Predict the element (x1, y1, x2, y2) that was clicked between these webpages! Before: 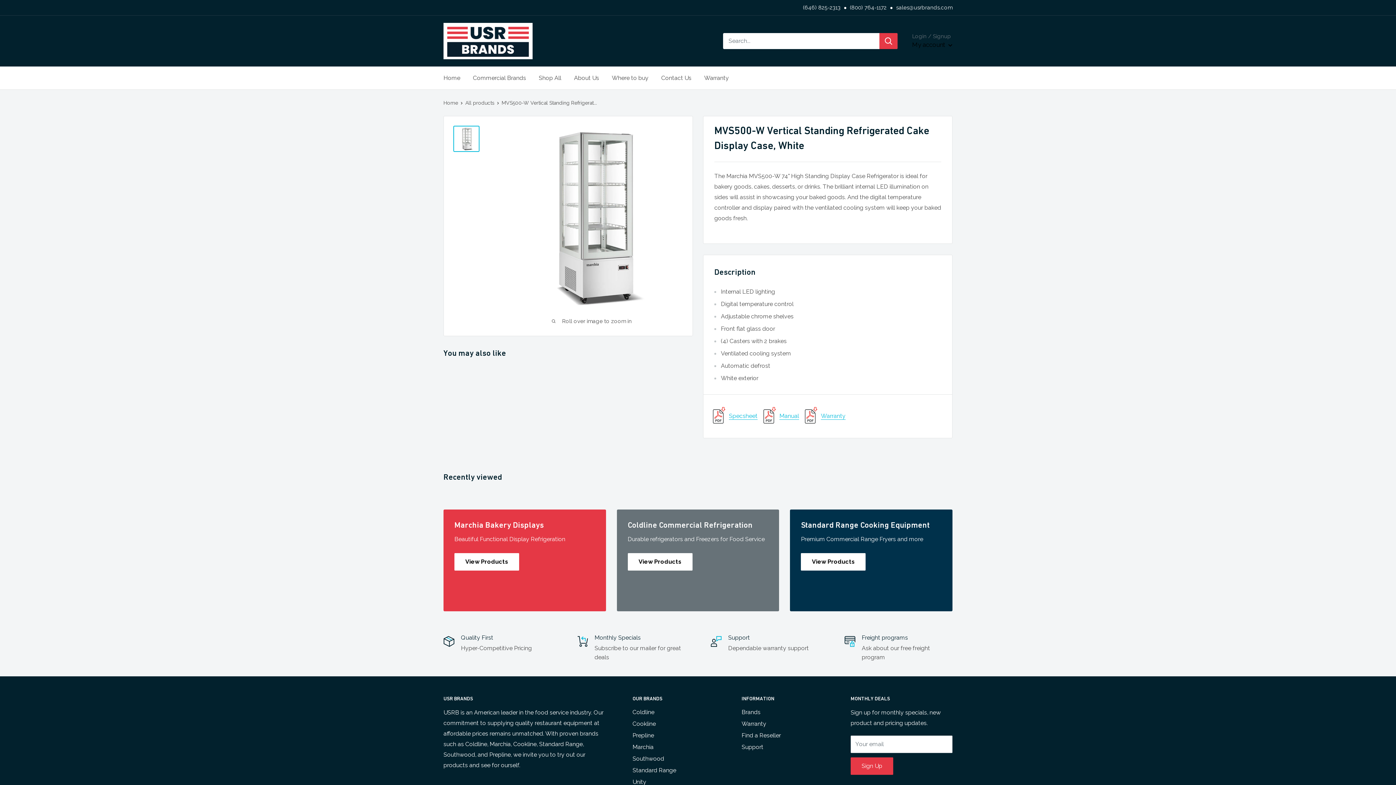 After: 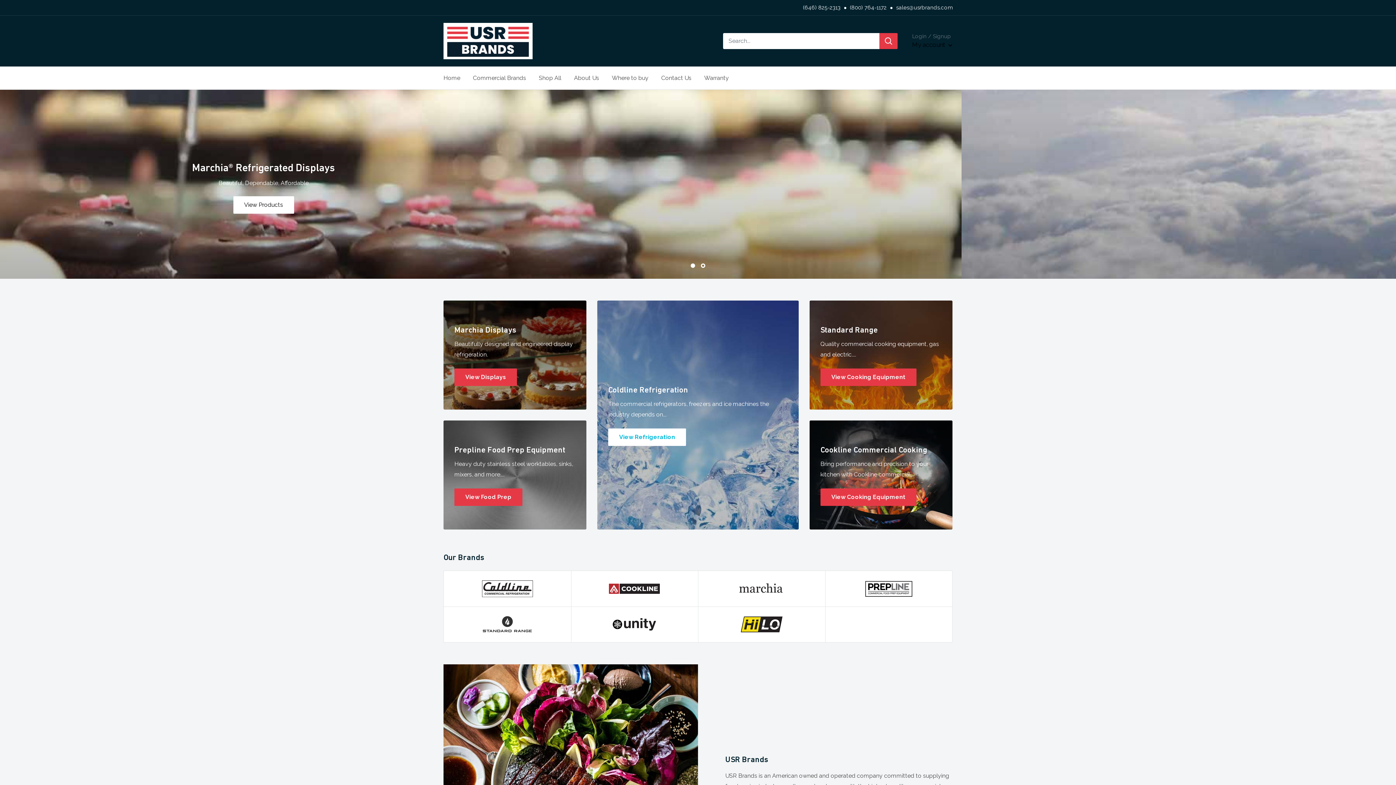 Action: bbox: (443, 22, 532, 59)